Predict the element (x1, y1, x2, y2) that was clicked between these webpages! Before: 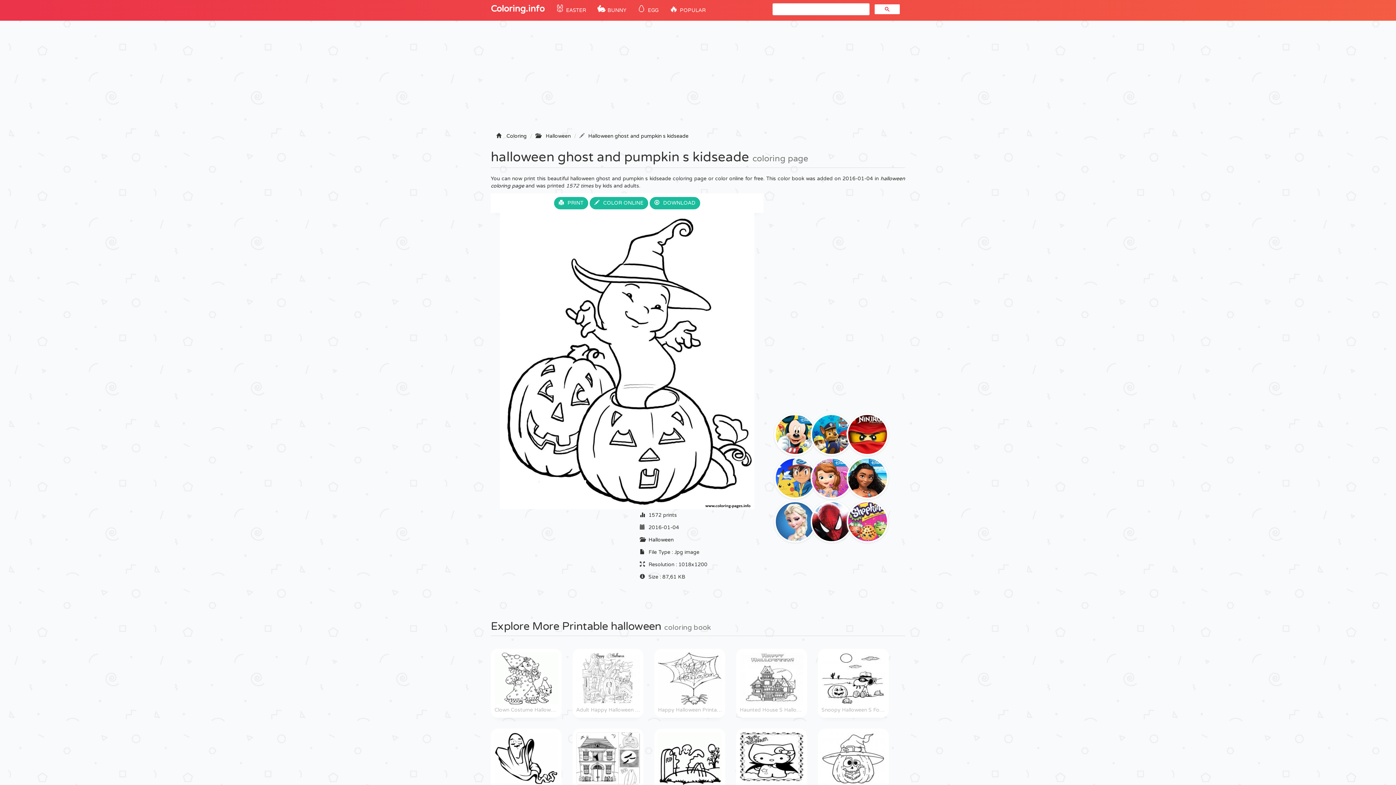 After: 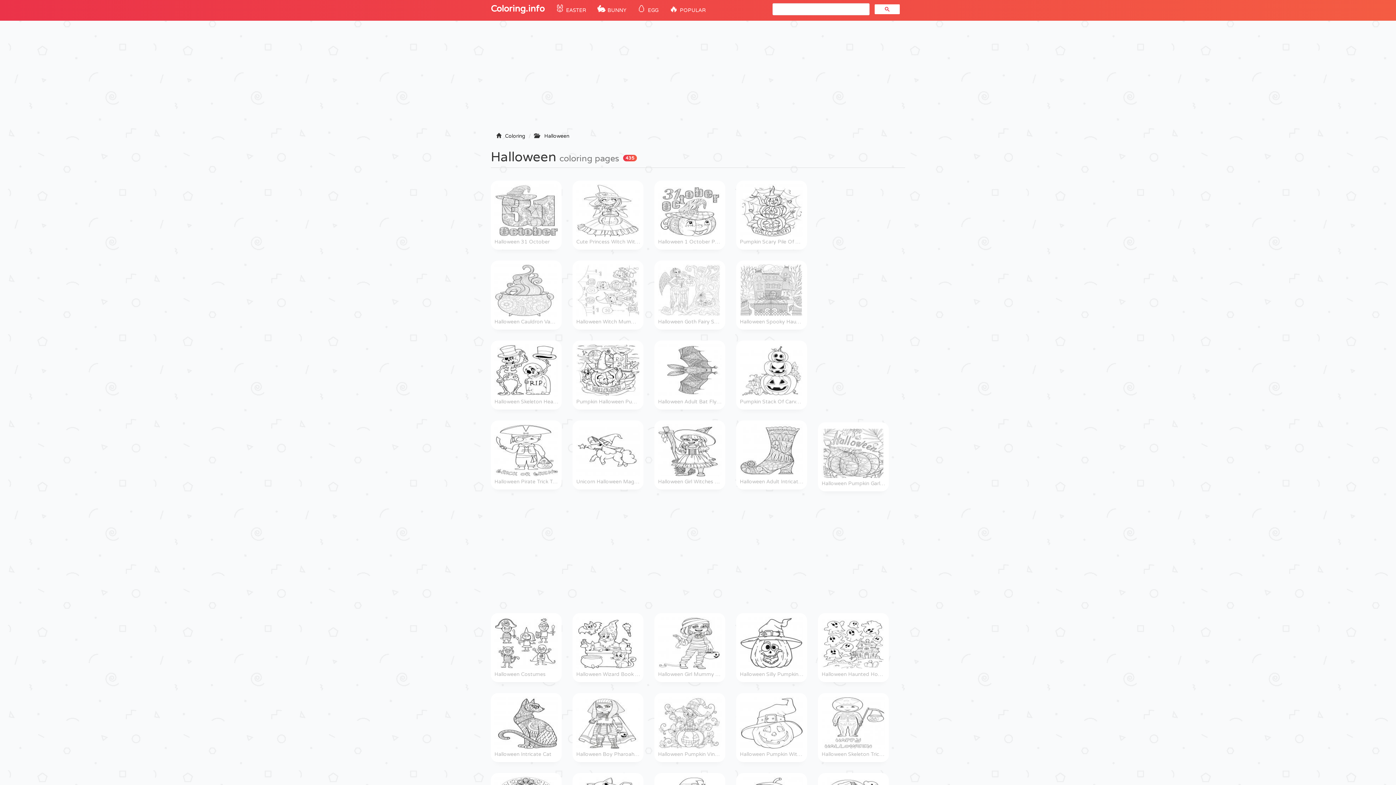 Action: bbox: (648, 537, 673, 543) label: Halloween